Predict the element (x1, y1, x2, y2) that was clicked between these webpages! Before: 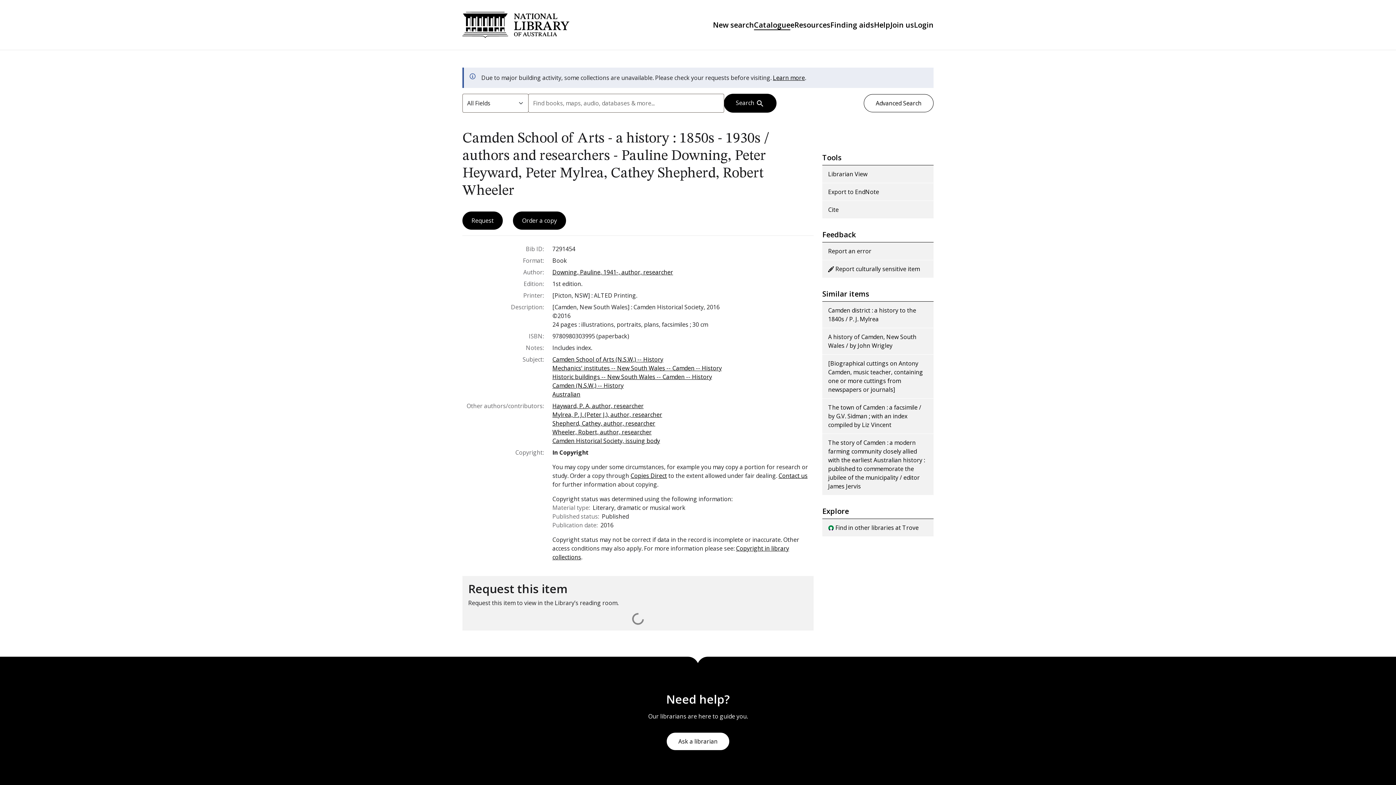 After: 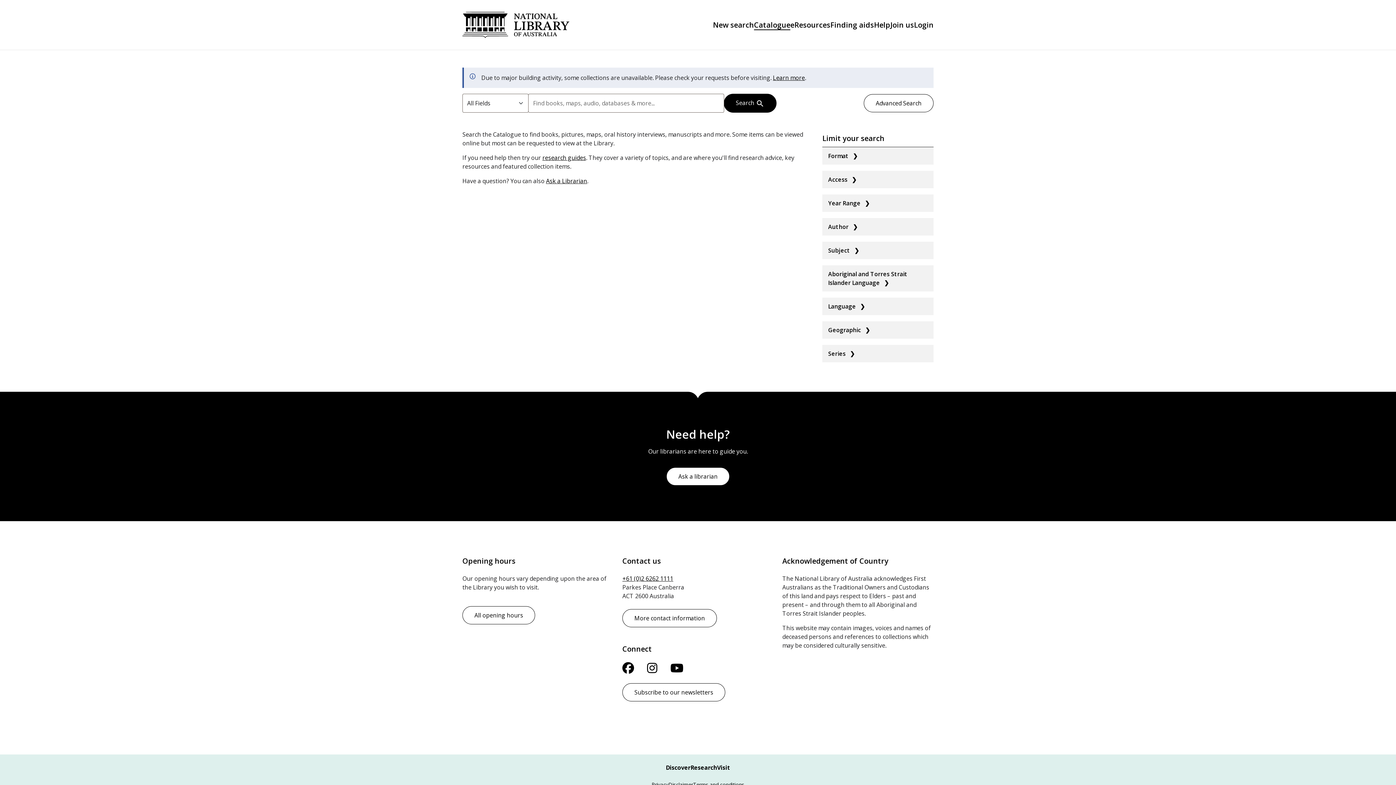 Action: label: Catalogue bbox: (754, 20, 790, 29)